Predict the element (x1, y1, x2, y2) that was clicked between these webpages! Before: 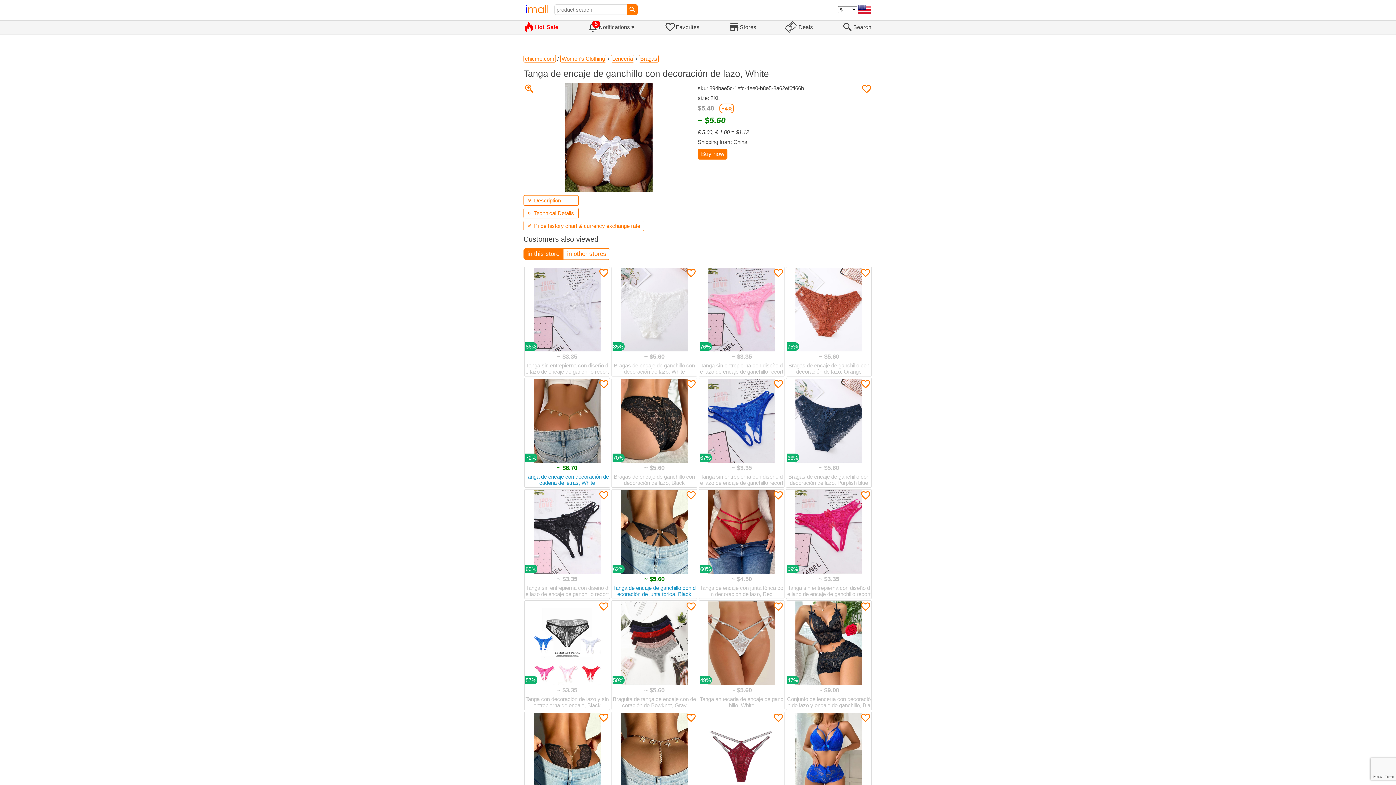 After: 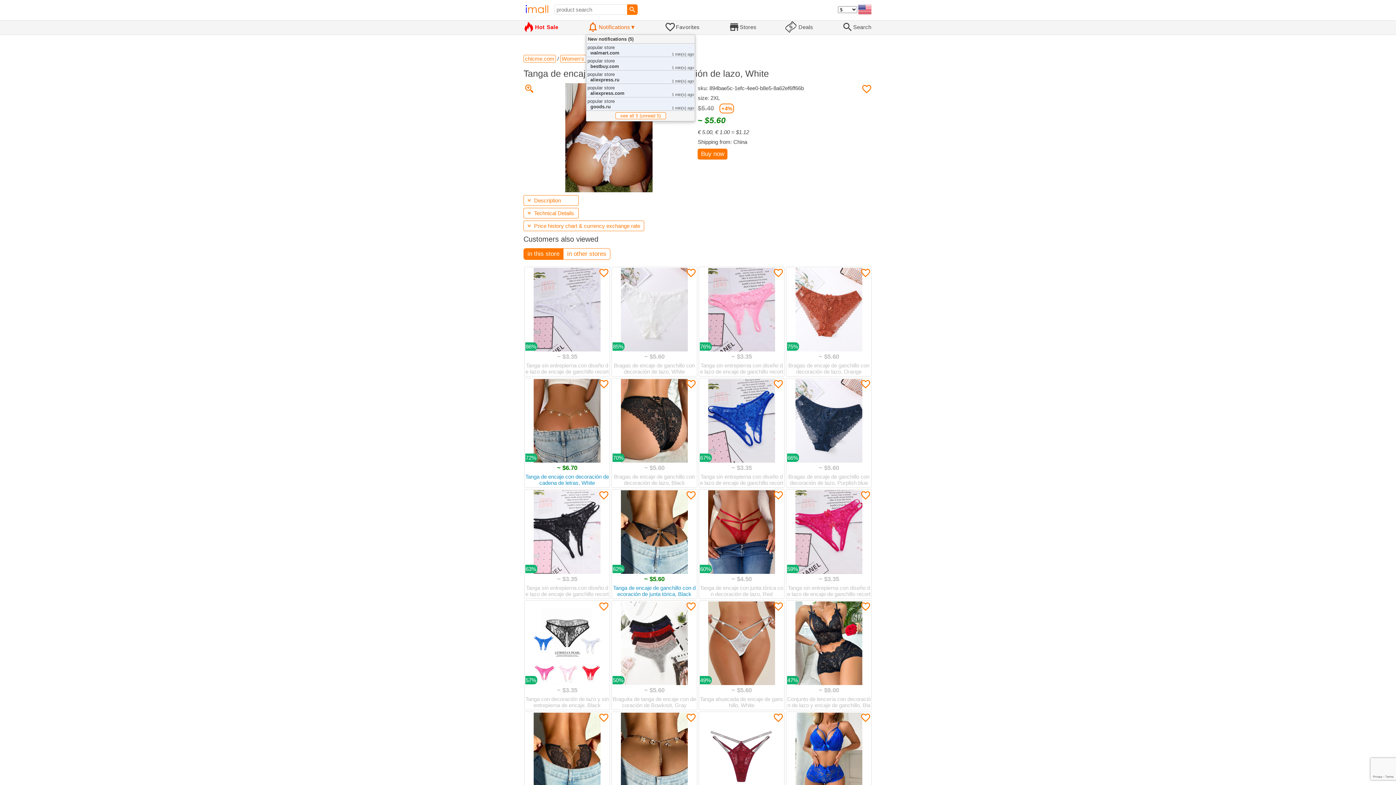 Action: bbox: (586, 20, 637, 34) label: 
5
	Notifications▼